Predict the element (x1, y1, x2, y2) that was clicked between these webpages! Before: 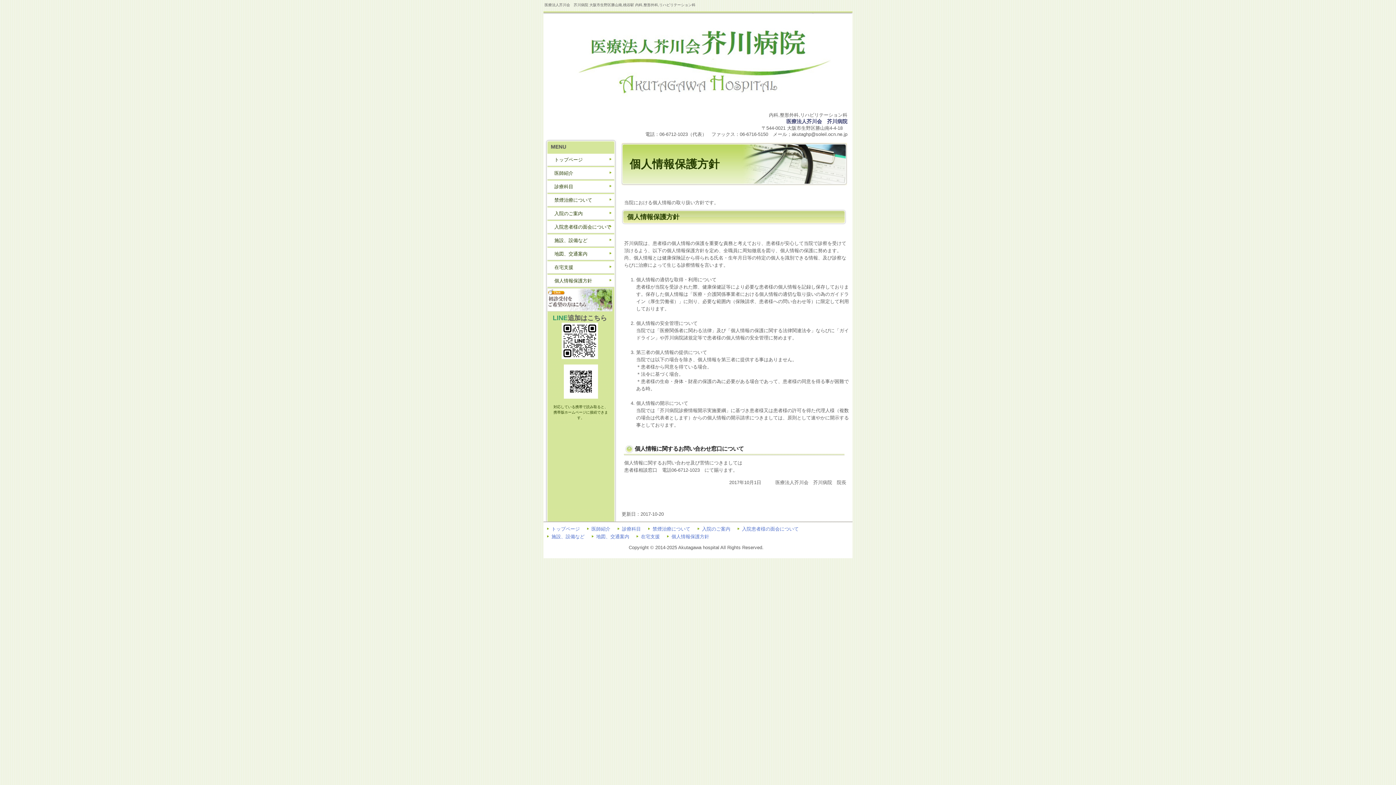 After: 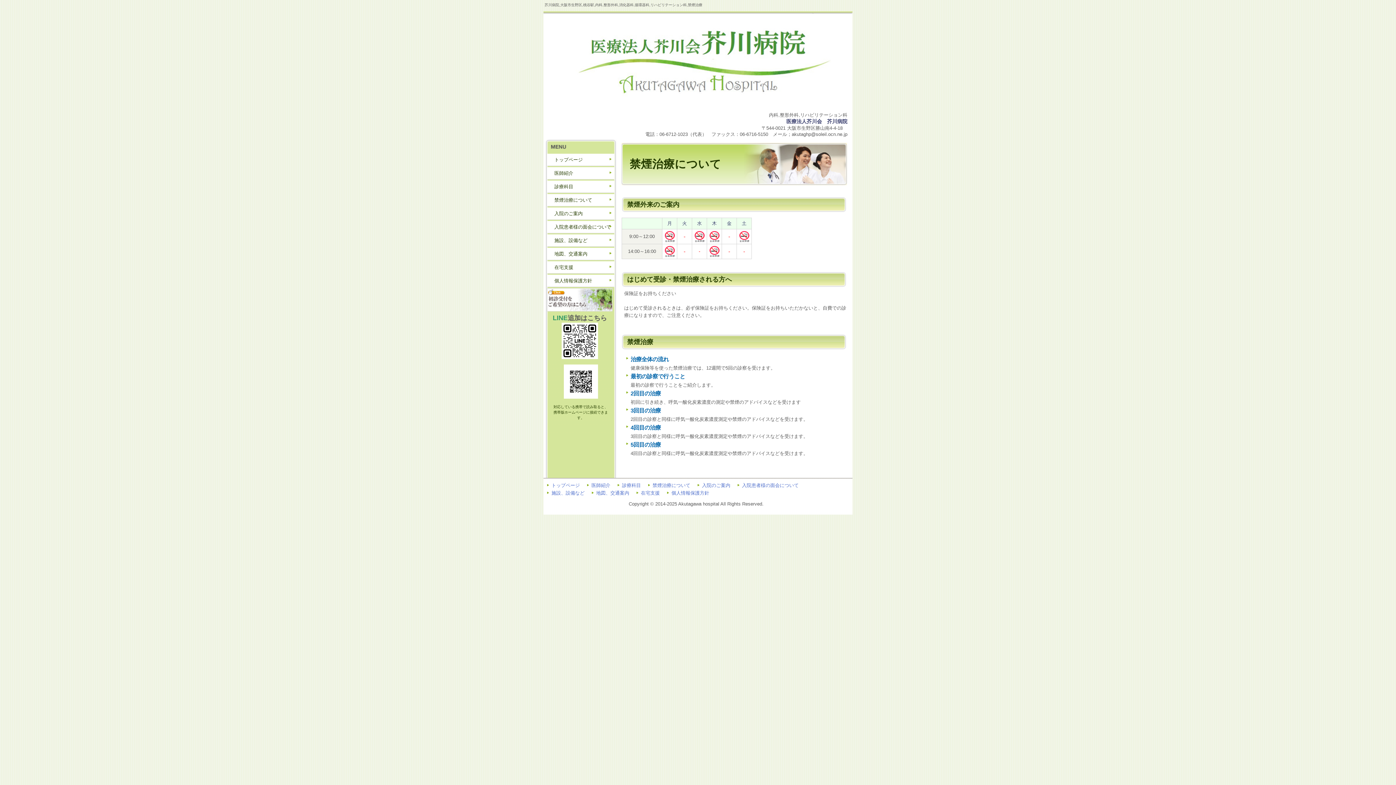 Action: label: 禁煙治療について bbox: (652, 526, 690, 531)